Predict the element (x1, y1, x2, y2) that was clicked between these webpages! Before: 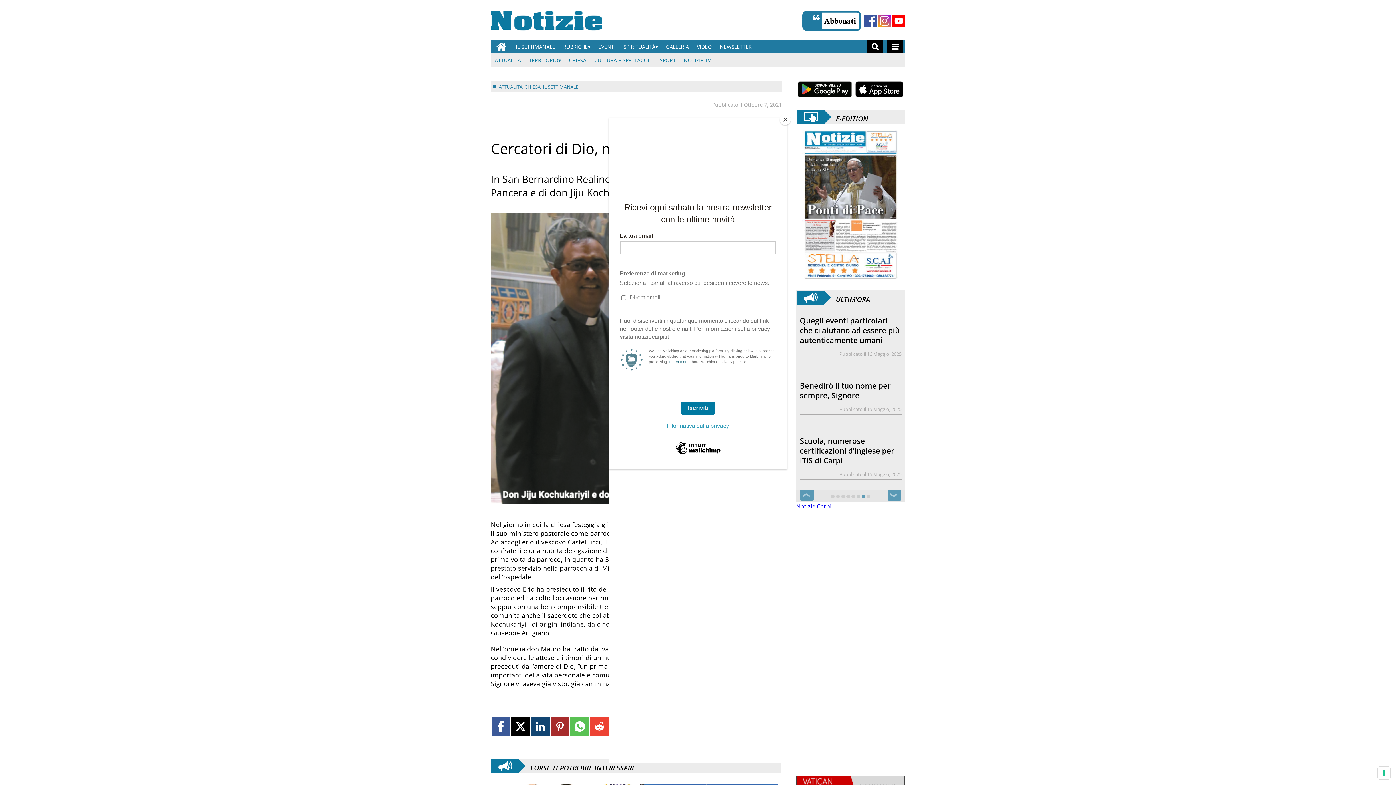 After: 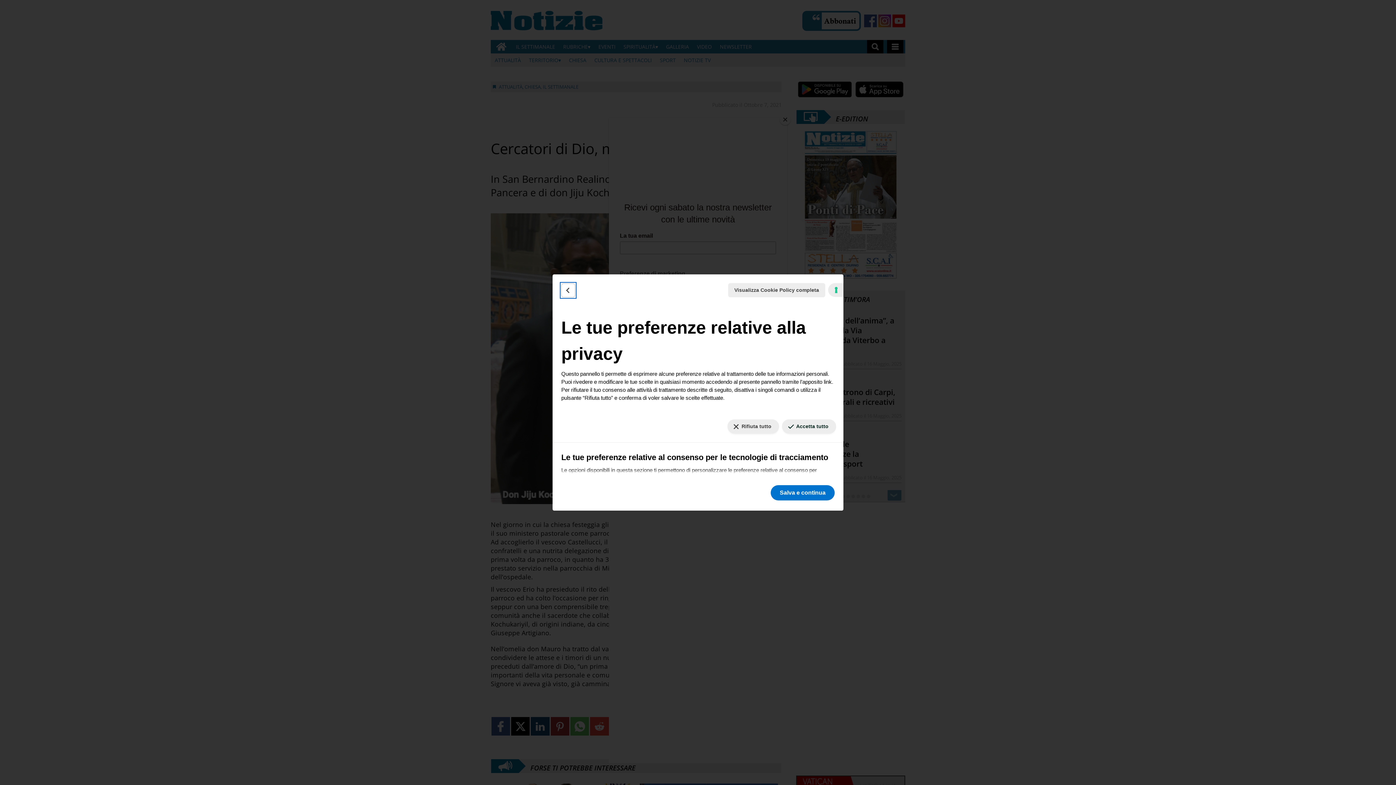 Action: label: Le tue preferenze relative al consenso per le tecnologie di tracciamento bbox: (1378, 767, 1390, 779)